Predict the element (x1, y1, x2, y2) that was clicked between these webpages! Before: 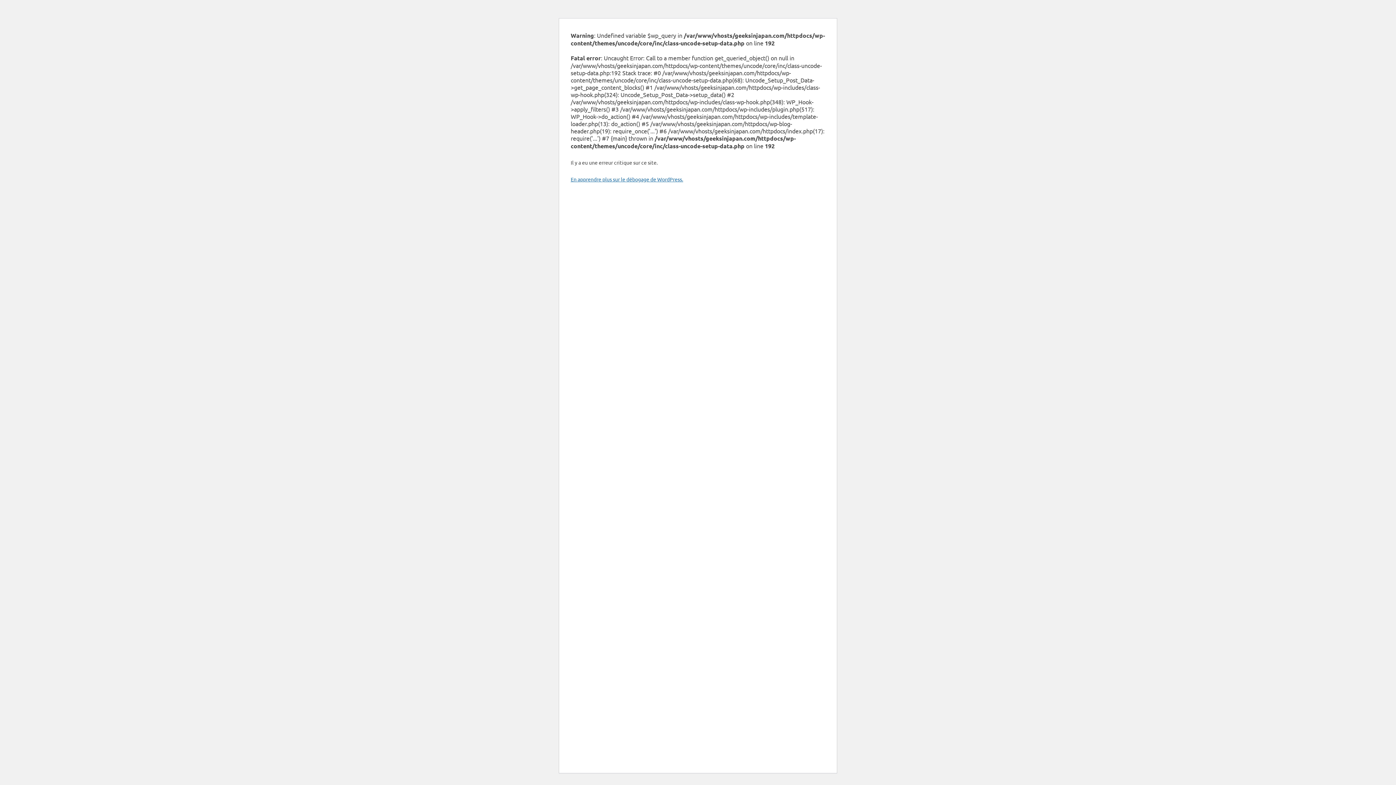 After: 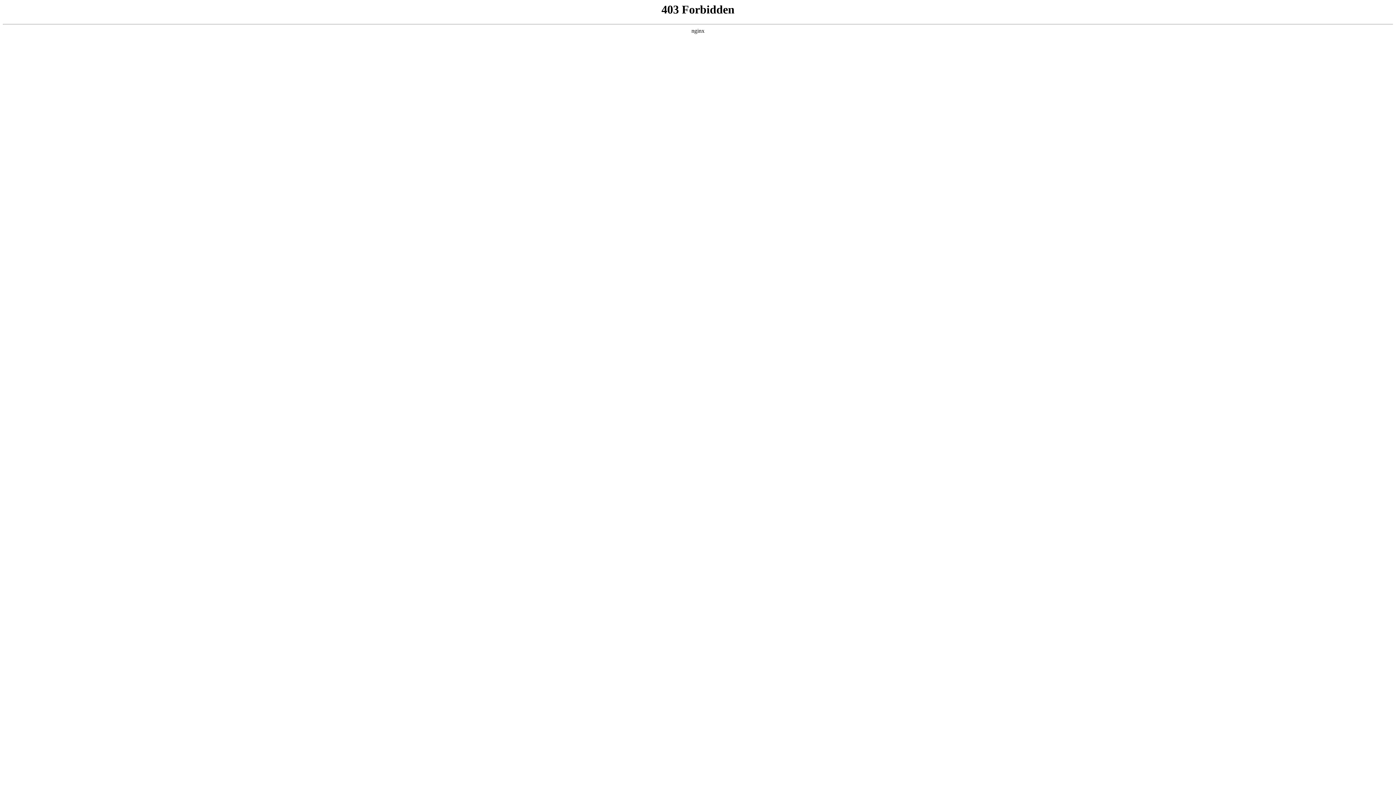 Action: bbox: (570, 176, 683, 182) label: En apprendre plus sur le débogage de WordPress.